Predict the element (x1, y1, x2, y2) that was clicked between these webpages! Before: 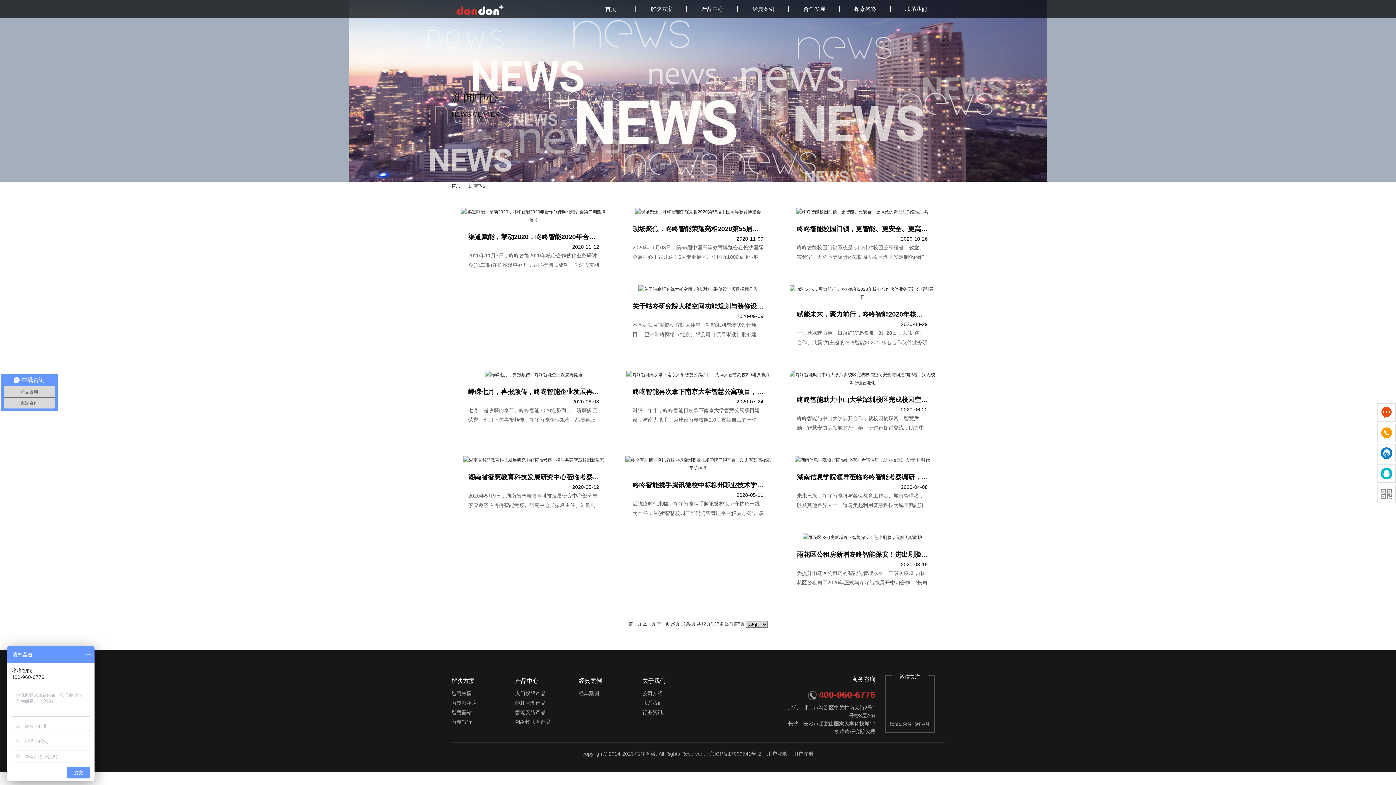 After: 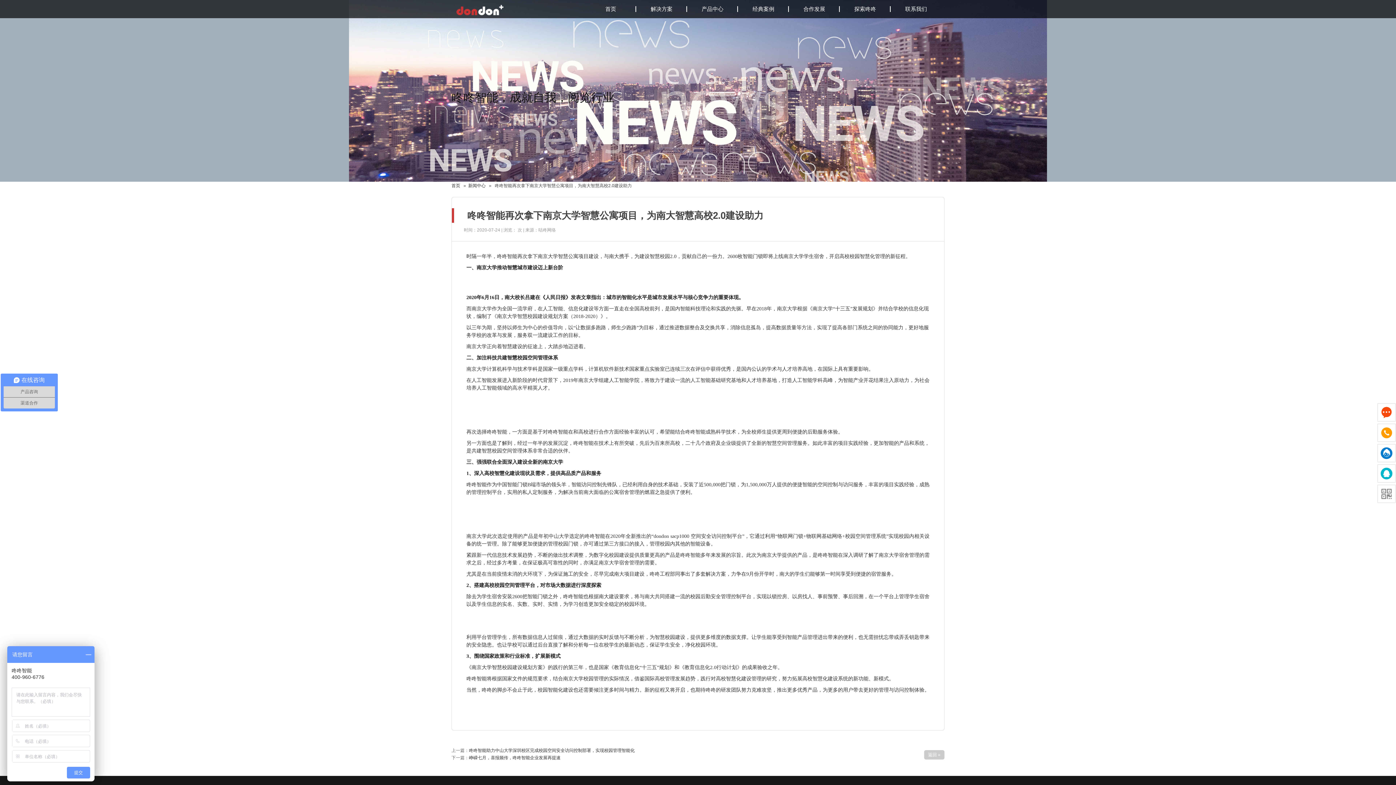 Action: bbox: (626, 372, 769, 377)